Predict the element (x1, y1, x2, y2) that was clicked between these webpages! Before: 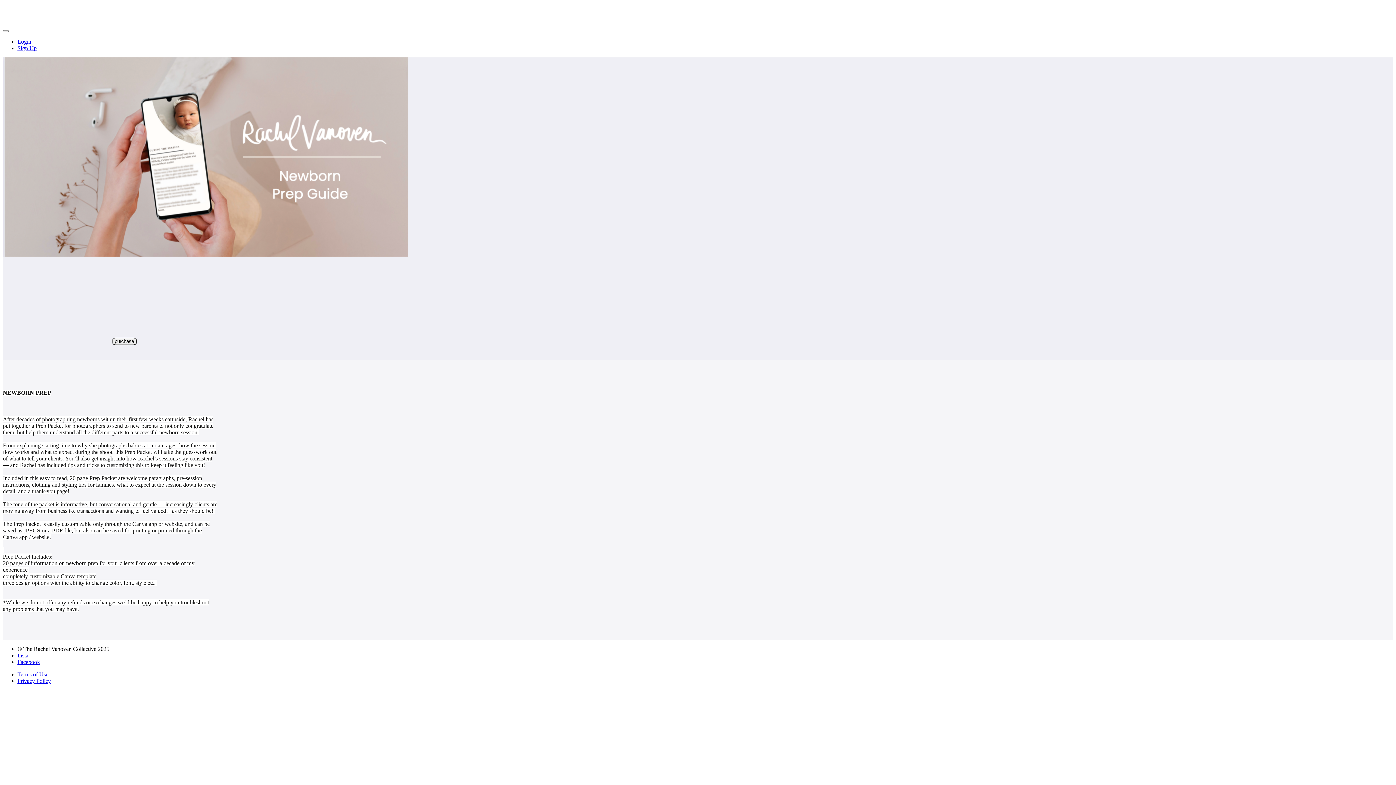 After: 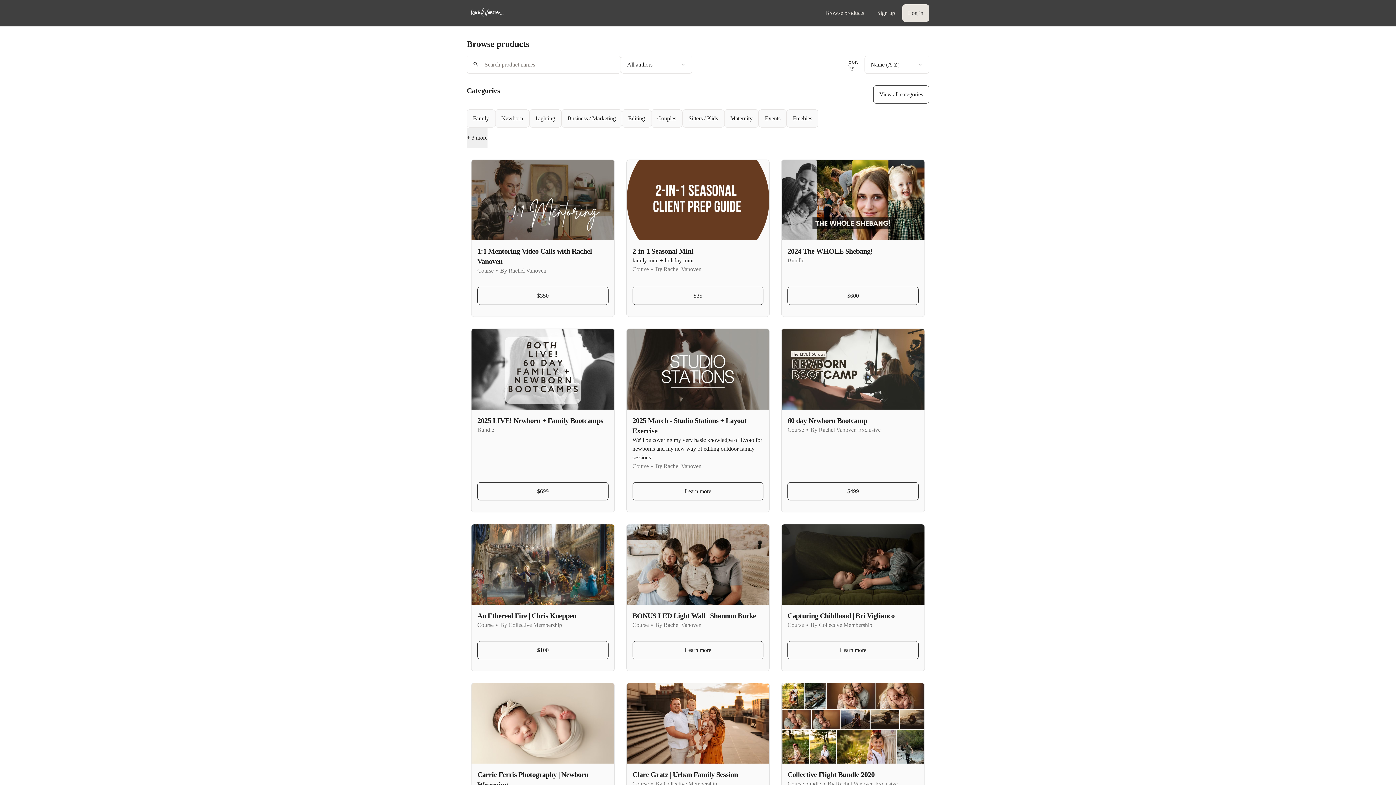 Action: bbox: (2, 19, 53, 25)